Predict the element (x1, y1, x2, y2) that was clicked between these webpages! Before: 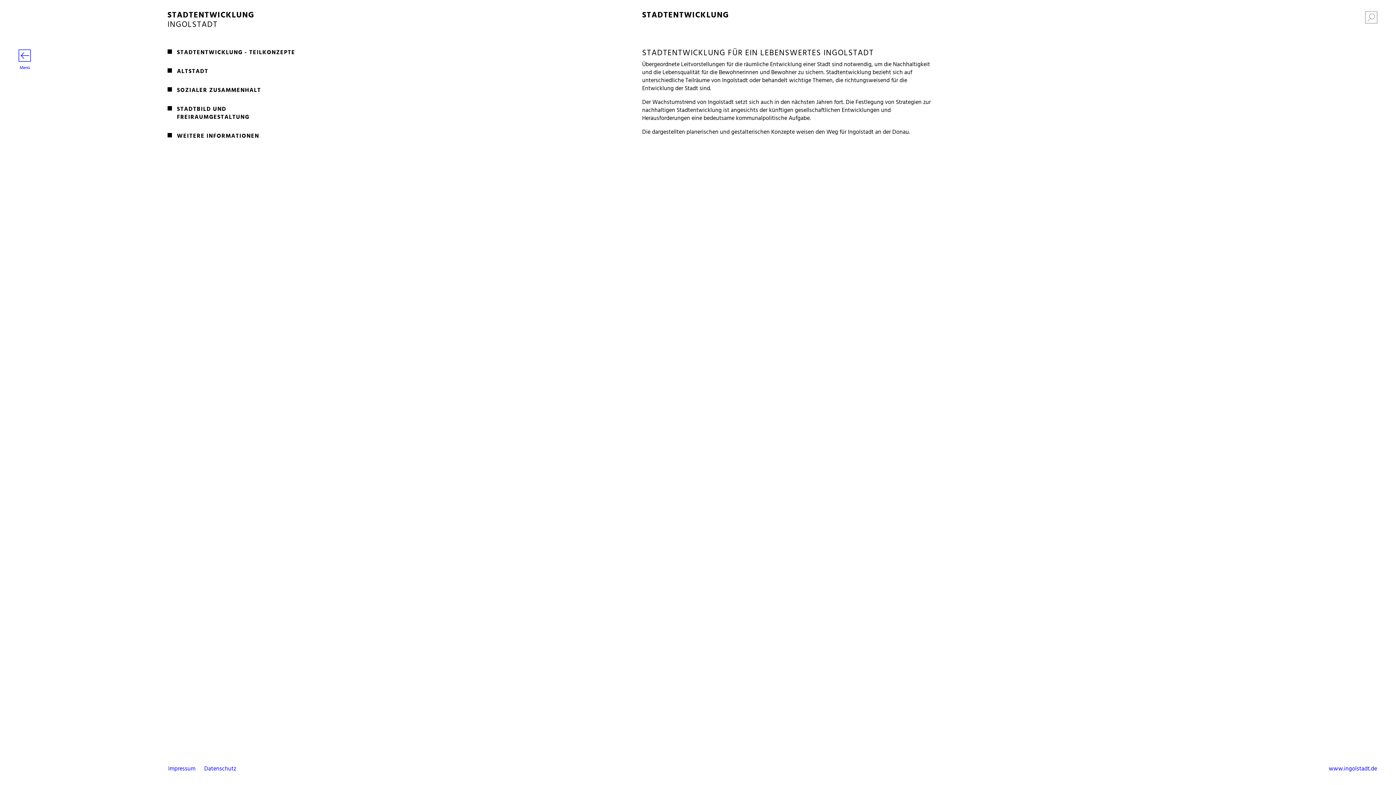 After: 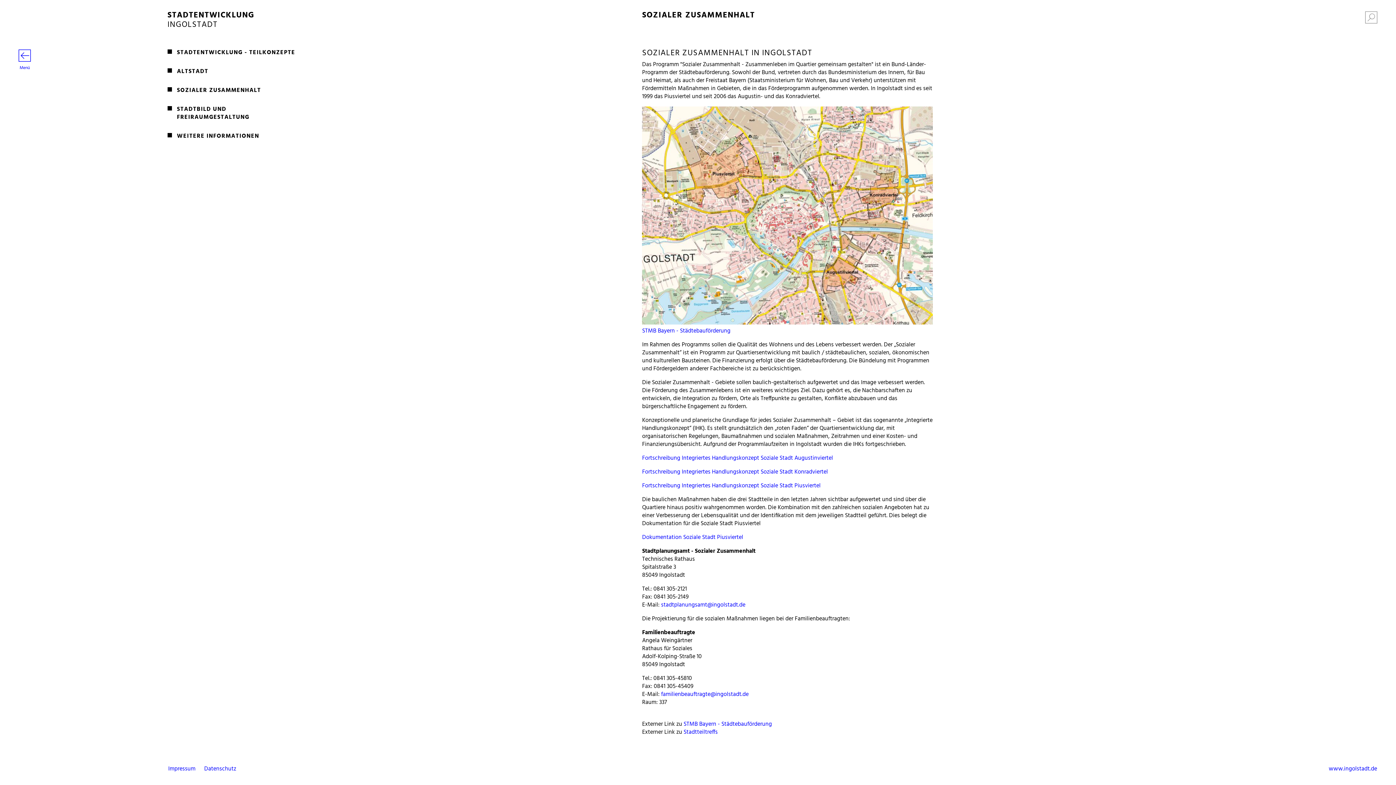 Action: bbox: (177, 86, 300, 94) label: SOZIALER ZUSAMMENHALT